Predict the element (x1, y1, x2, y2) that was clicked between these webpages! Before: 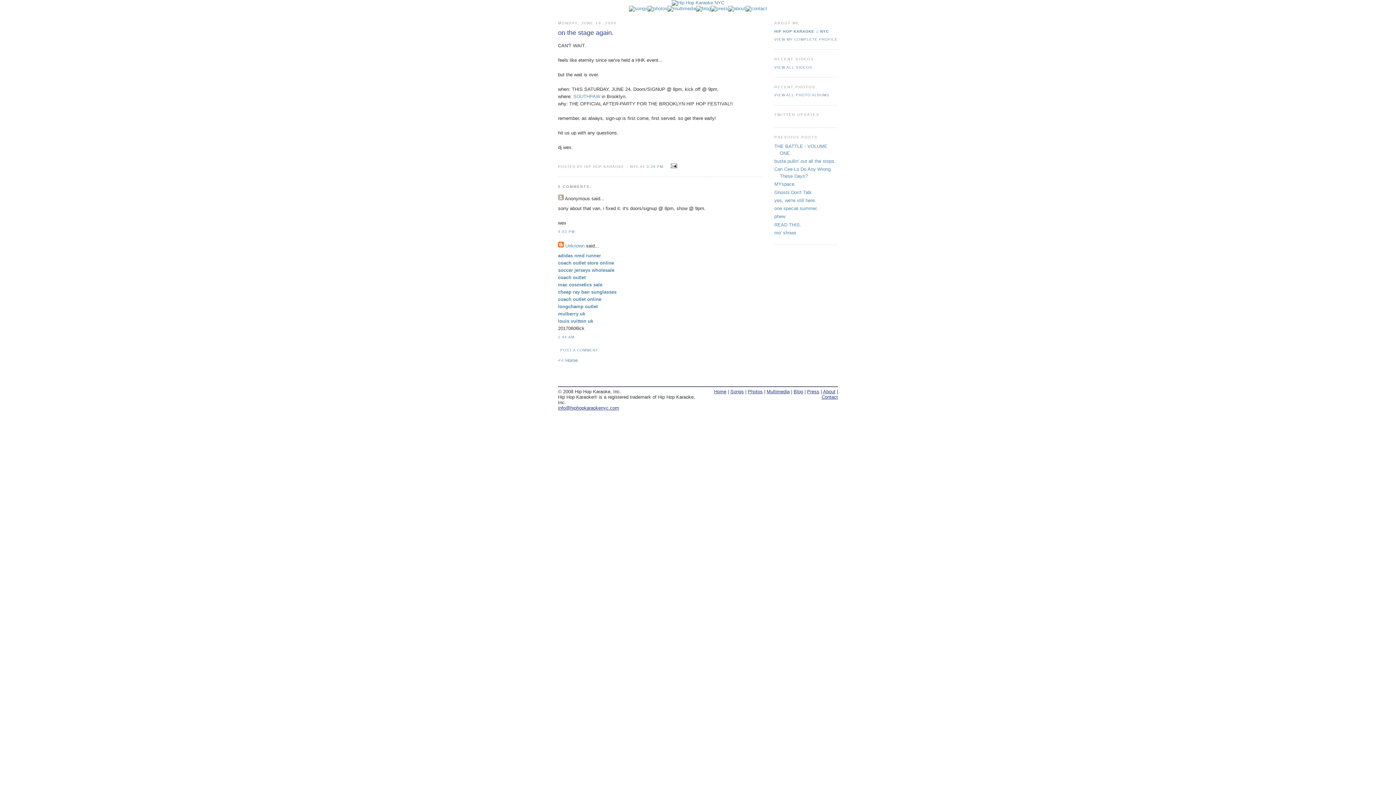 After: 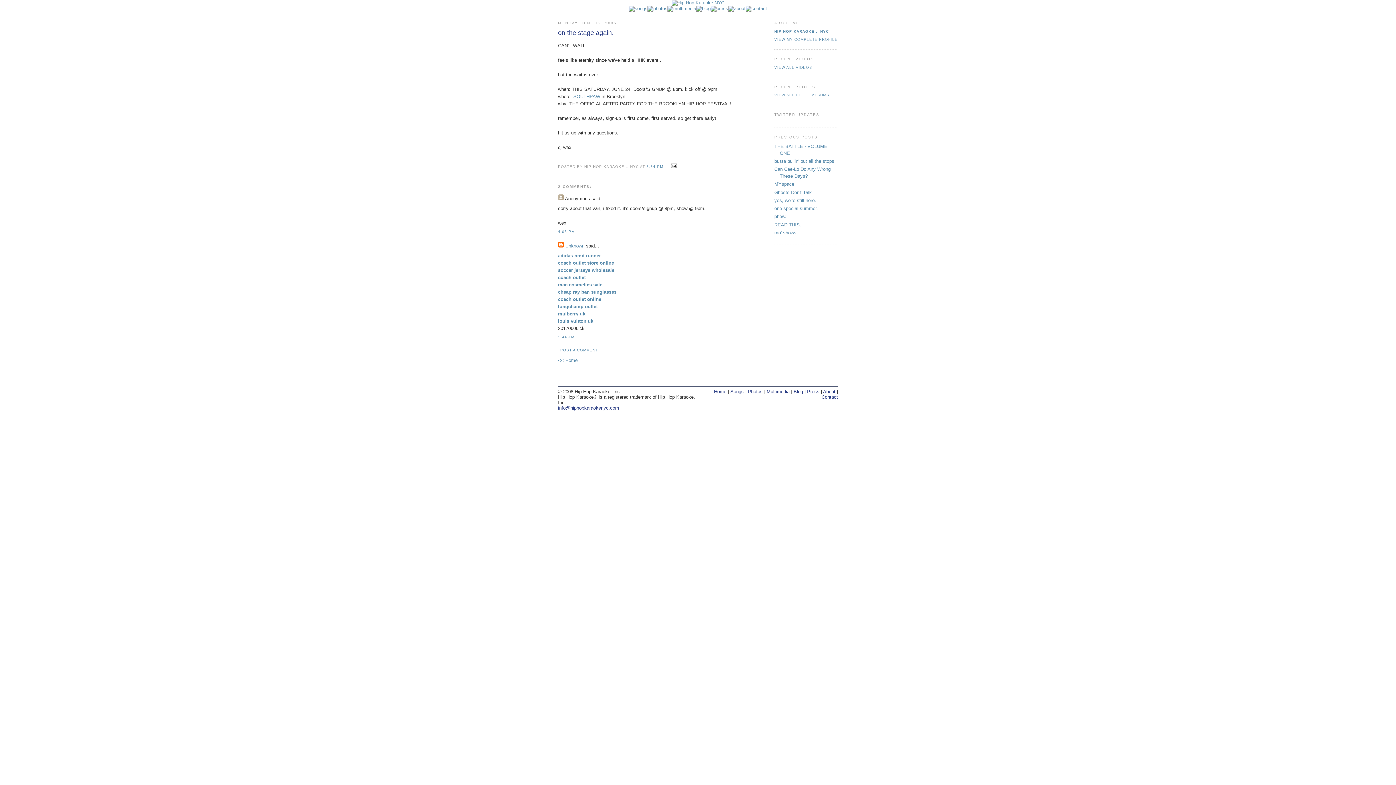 Action: bbox: (558, 405, 619, 410) label: info@hiphopkaraokenyc.com